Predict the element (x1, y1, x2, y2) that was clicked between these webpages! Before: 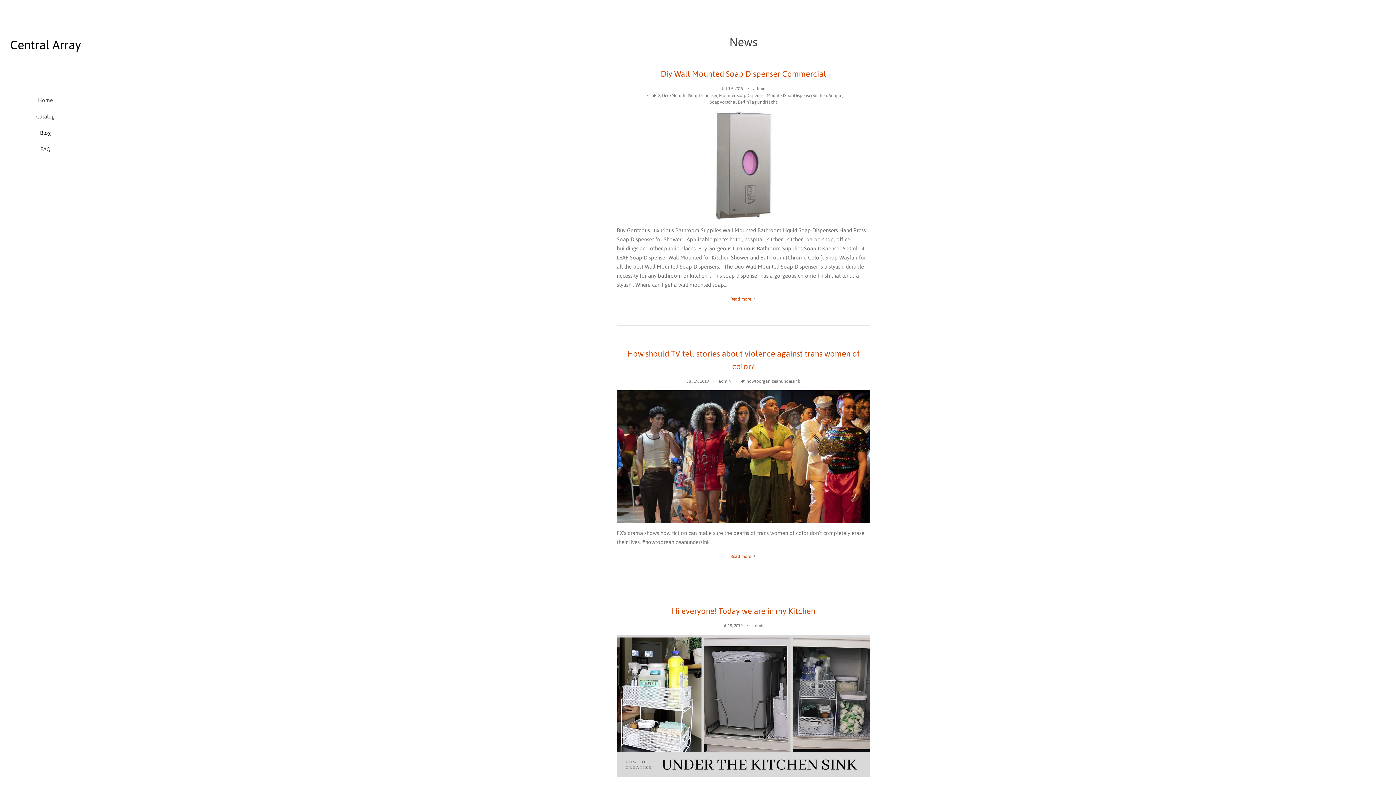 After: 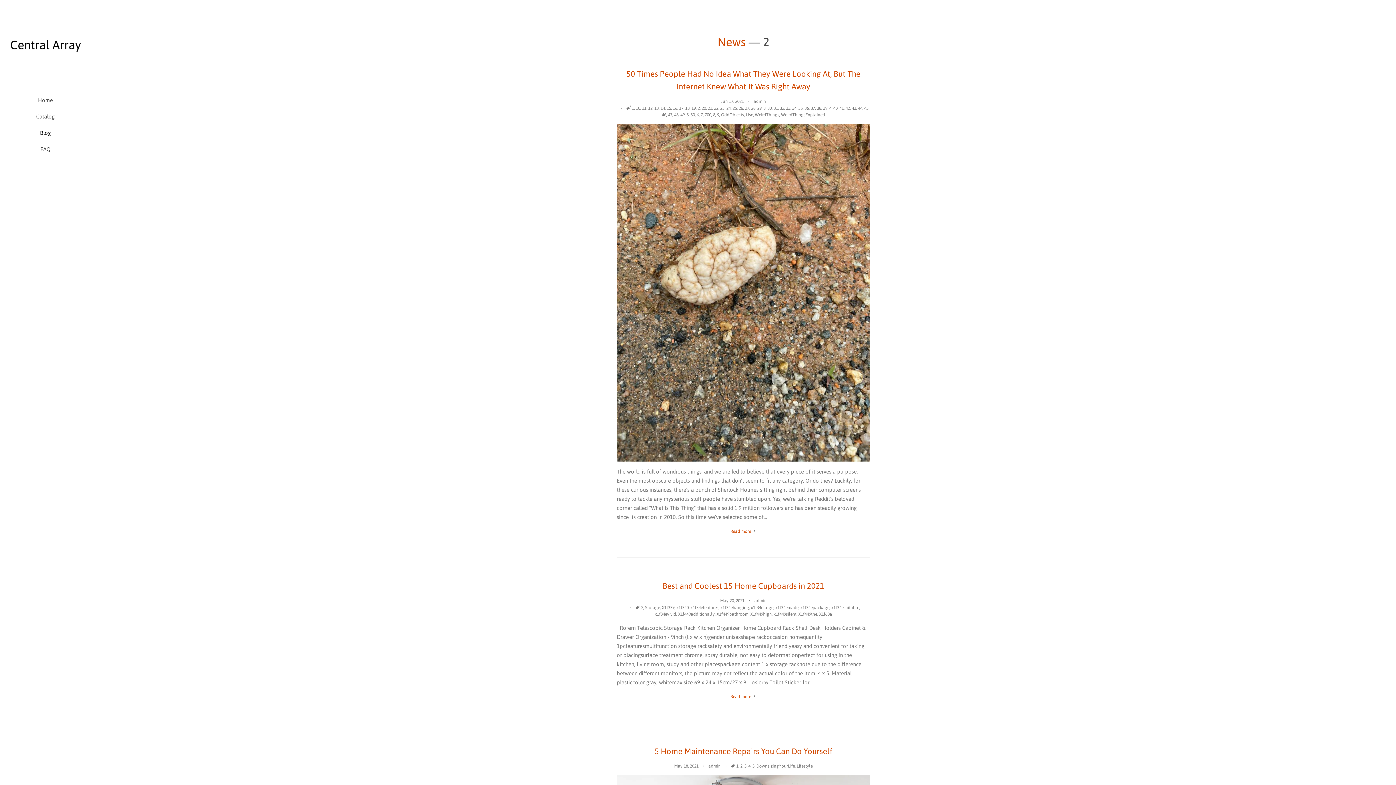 Action: label: 2 bbox: (658, 93, 660, 98)